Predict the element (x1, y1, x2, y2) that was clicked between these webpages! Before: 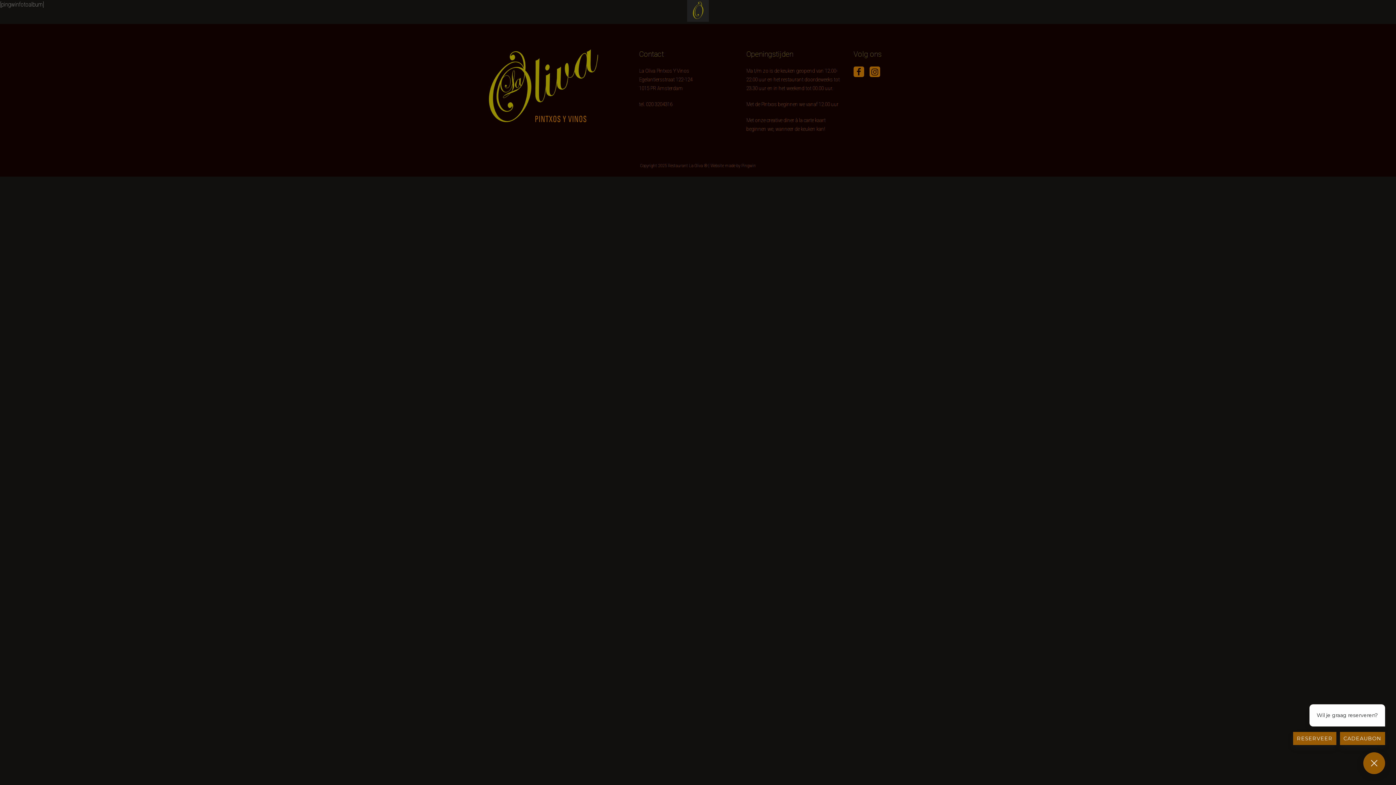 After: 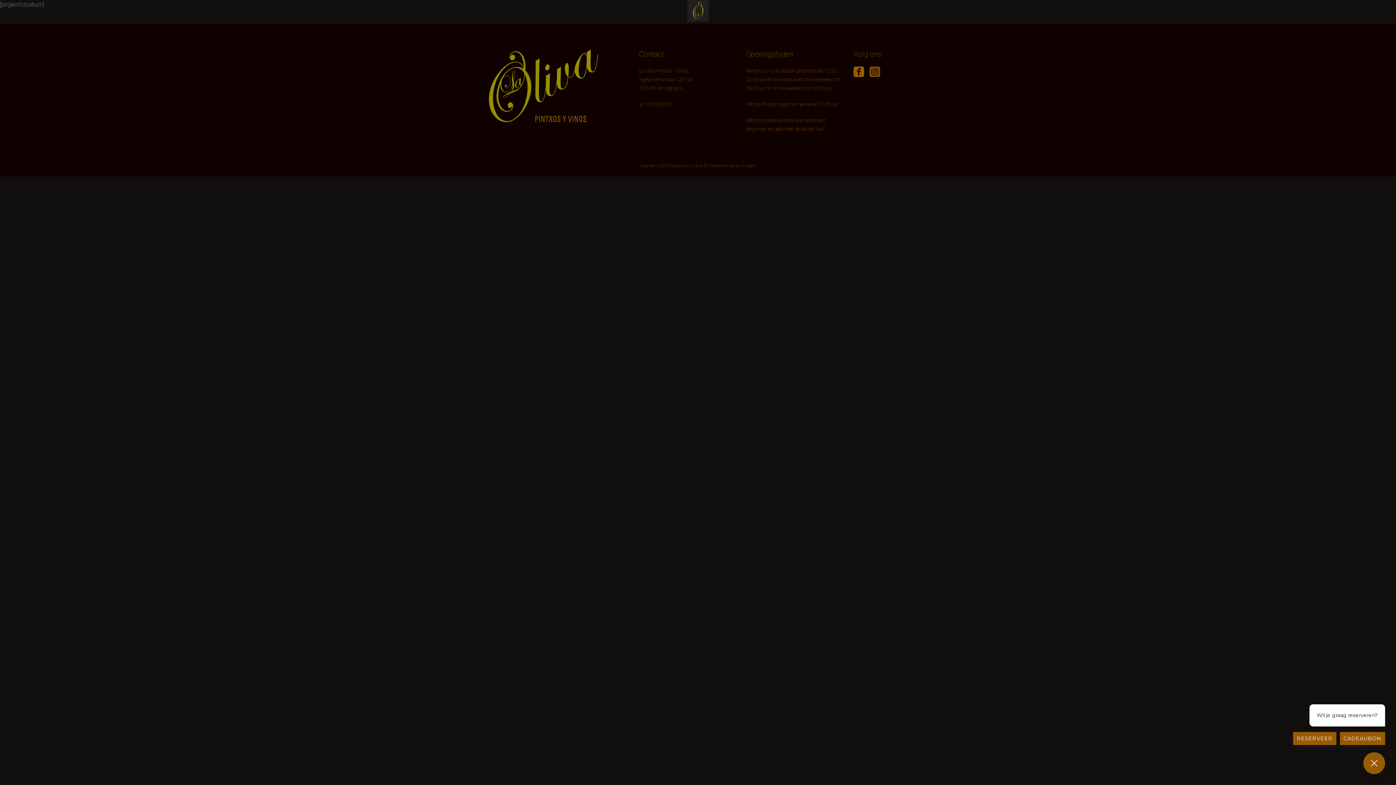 Action: label: Instagram bbox: (869, 66, 880, 77)